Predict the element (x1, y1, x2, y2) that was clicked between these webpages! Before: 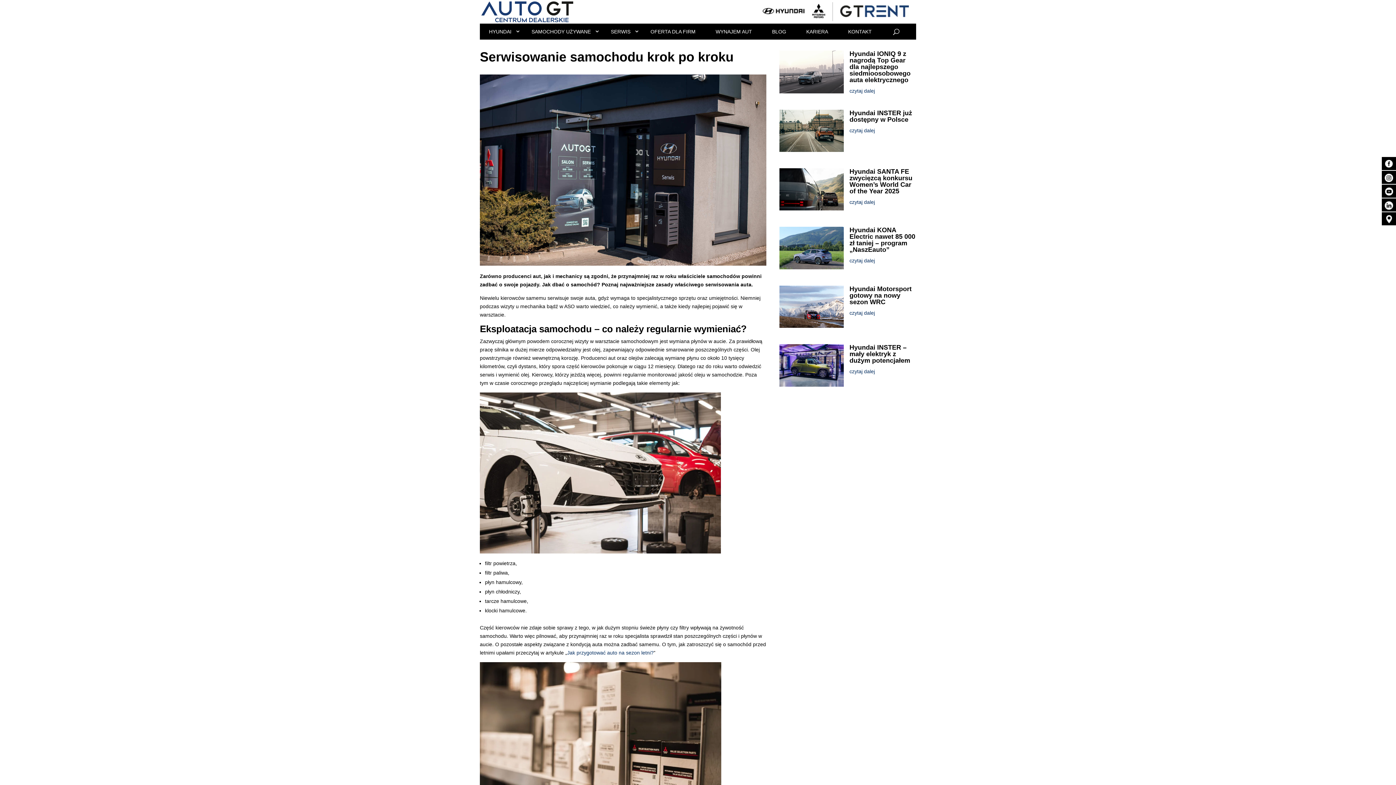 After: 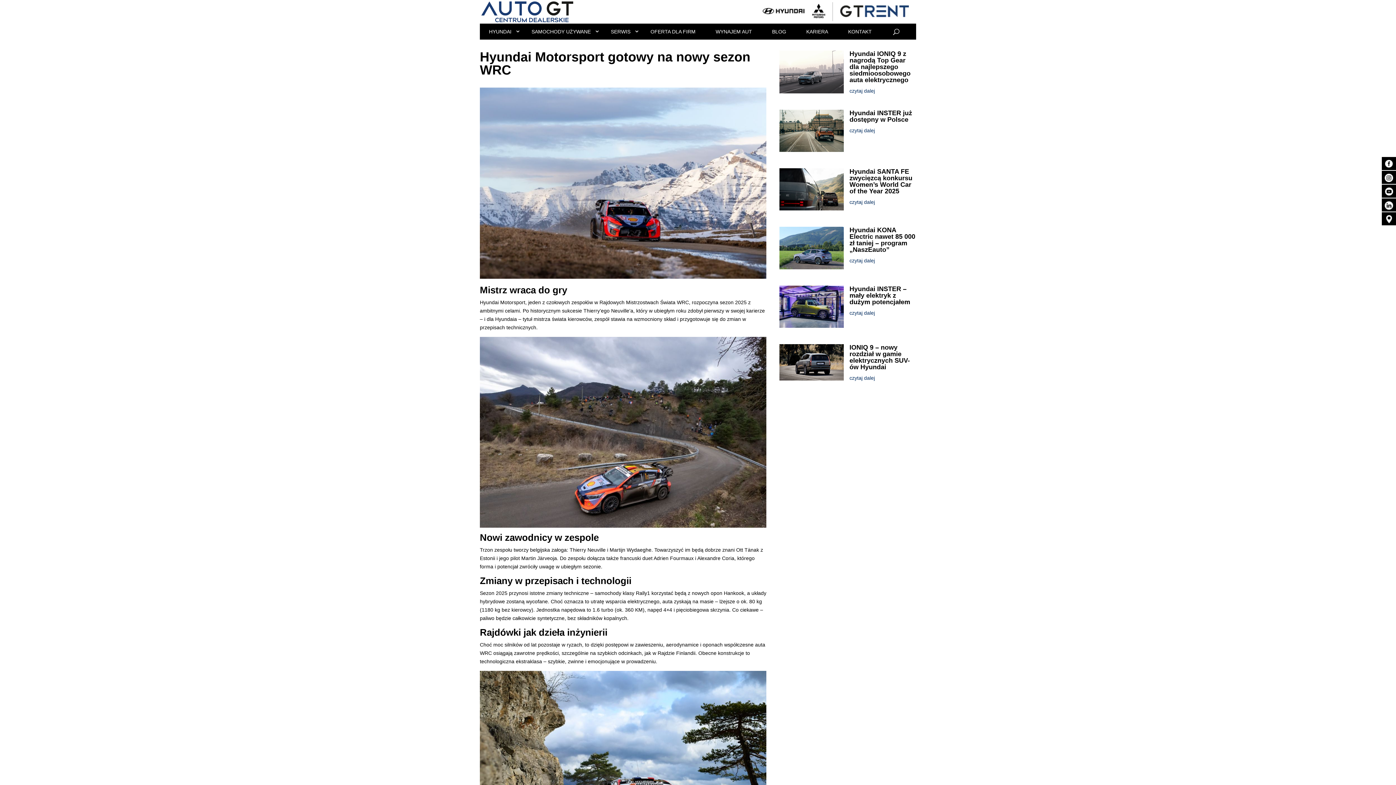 Action: label: Hyundai Motorsport gotowy na nowy sezon WRC bbox: (849, 285, 911, 305)